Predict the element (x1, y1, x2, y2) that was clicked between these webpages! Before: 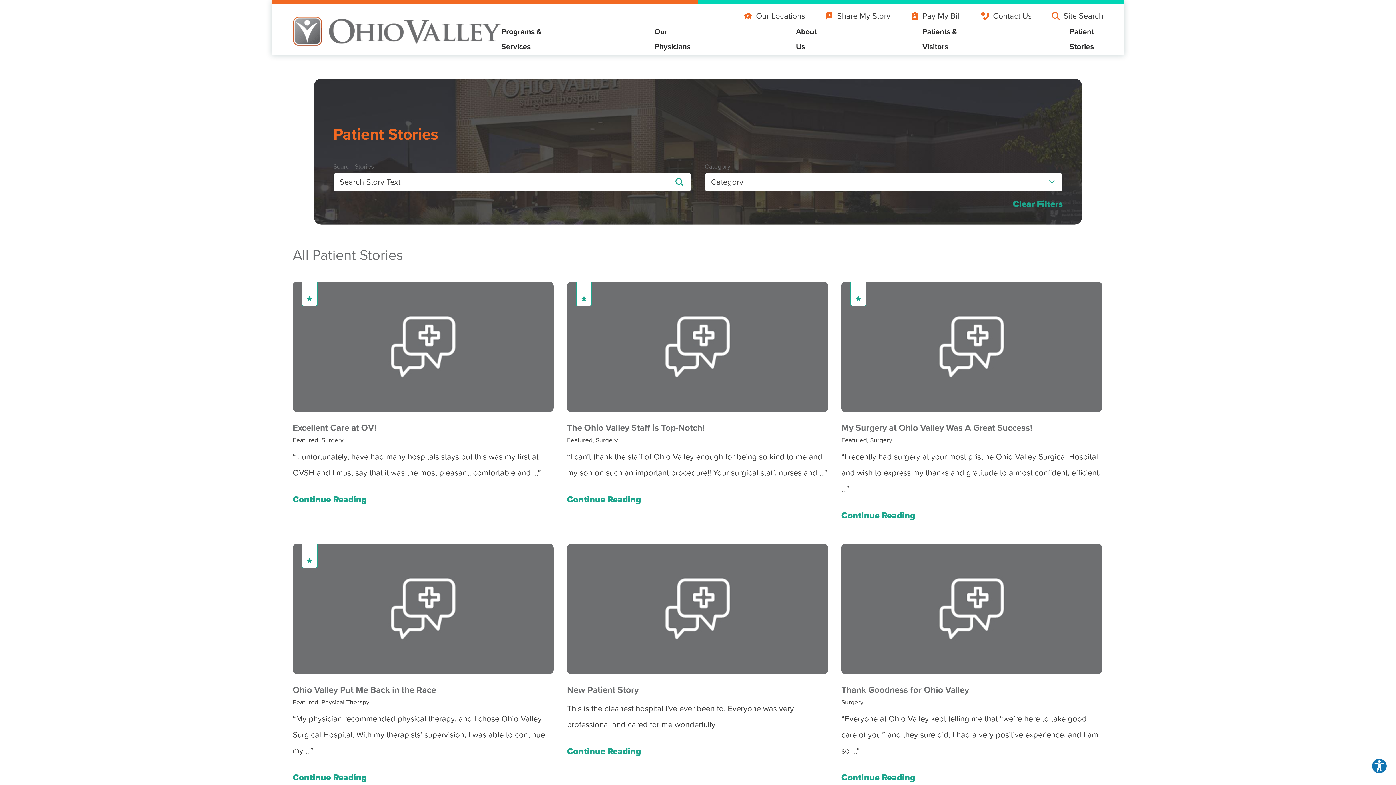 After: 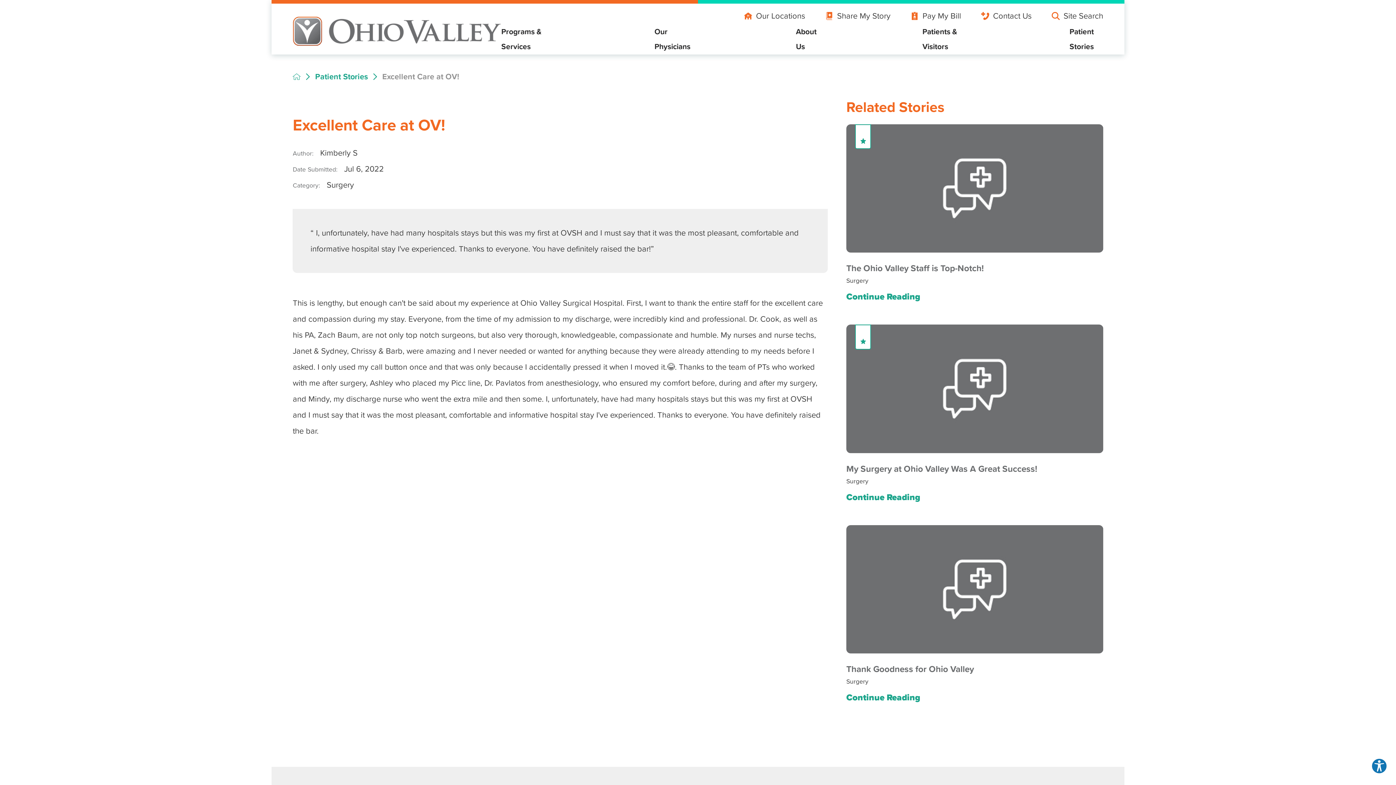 Action: bbox: (292, 281, 553, 507) label: Excellent Care at OV!
Featured, Surgery

“I, unfortunately, have had many hospitals stays but this was my first at OVSH and I must say that it was the most pleasant, comfortable and ...”

Continue Reading